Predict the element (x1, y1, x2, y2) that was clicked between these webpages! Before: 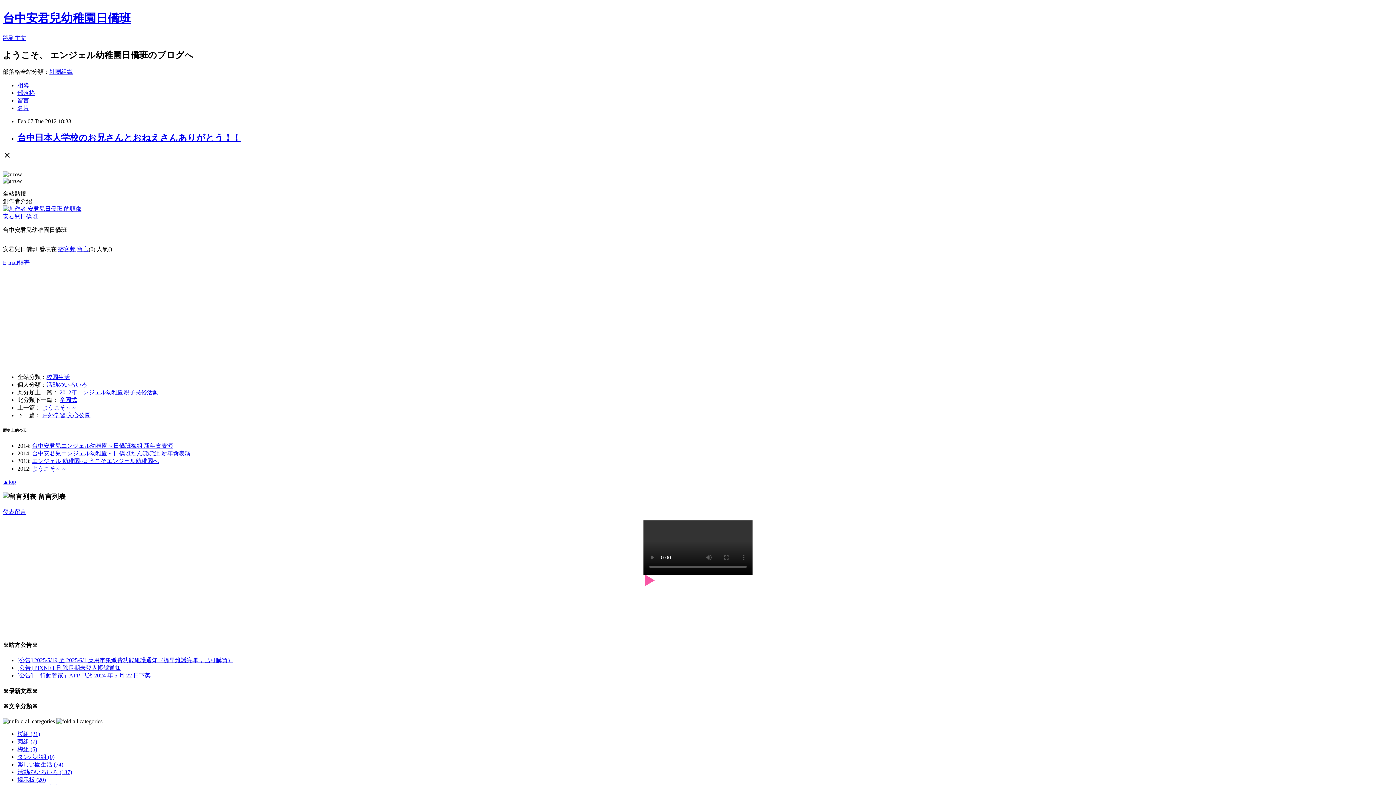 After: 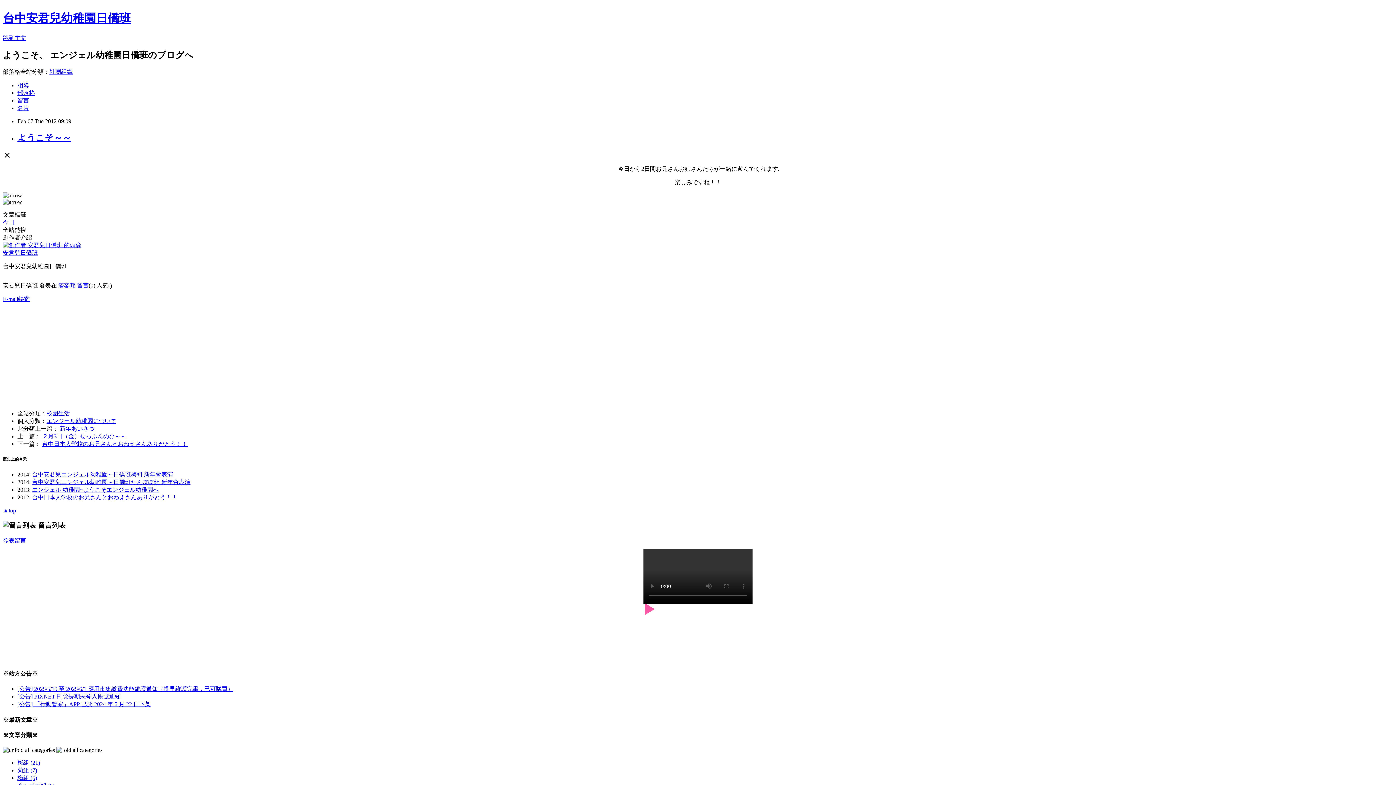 Action: label: ようこそ～～ bbox: (42, 404, 77, 410)